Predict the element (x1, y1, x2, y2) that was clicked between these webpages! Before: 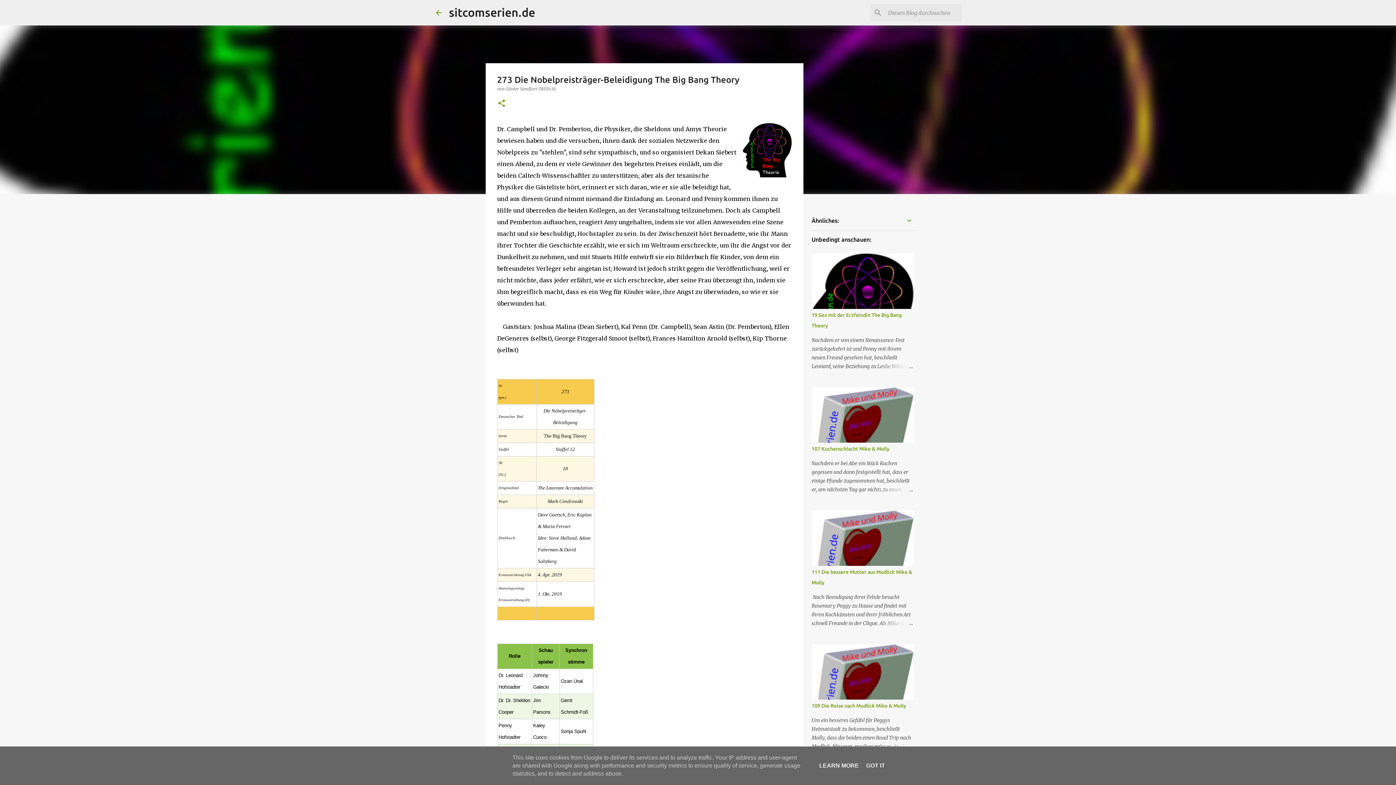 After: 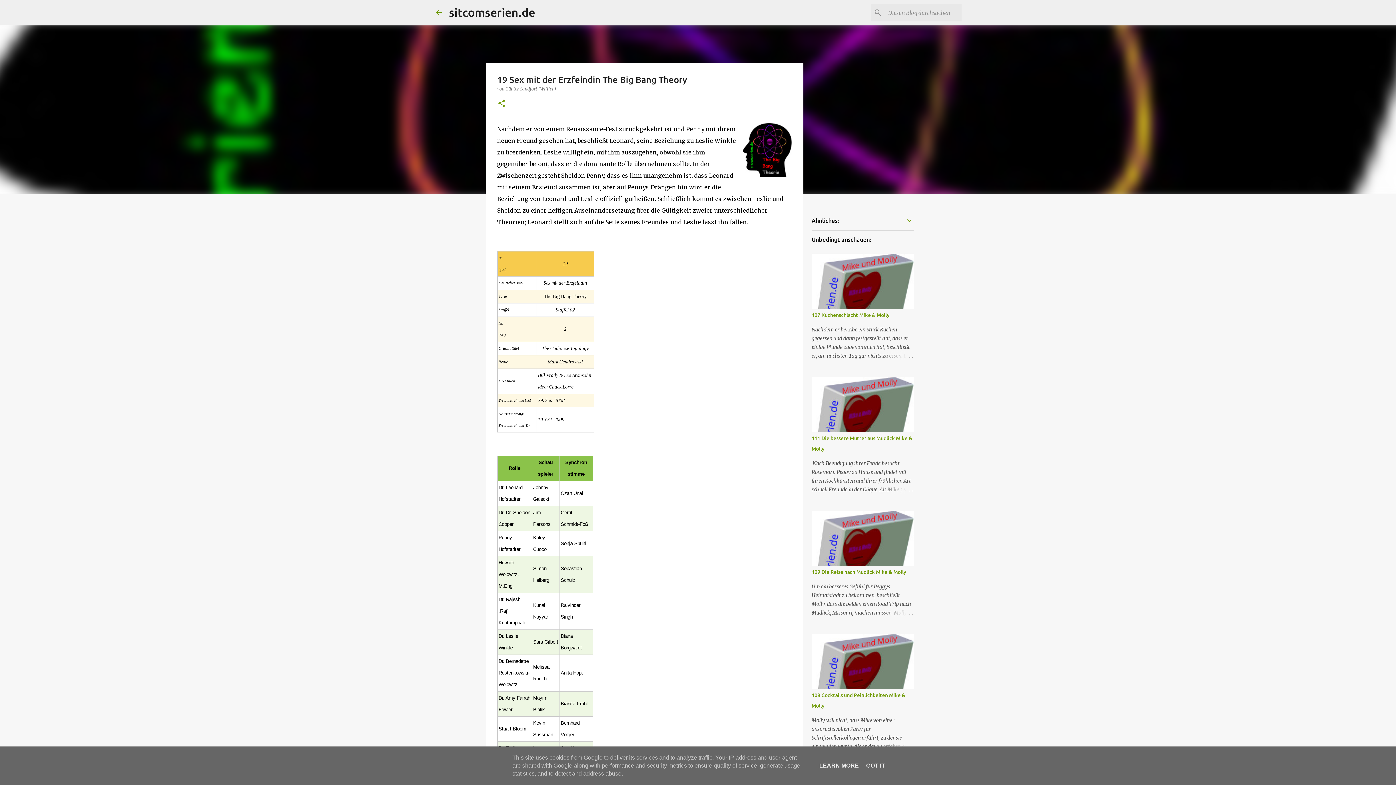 Action: bbox: (878, 362, 913, 370)